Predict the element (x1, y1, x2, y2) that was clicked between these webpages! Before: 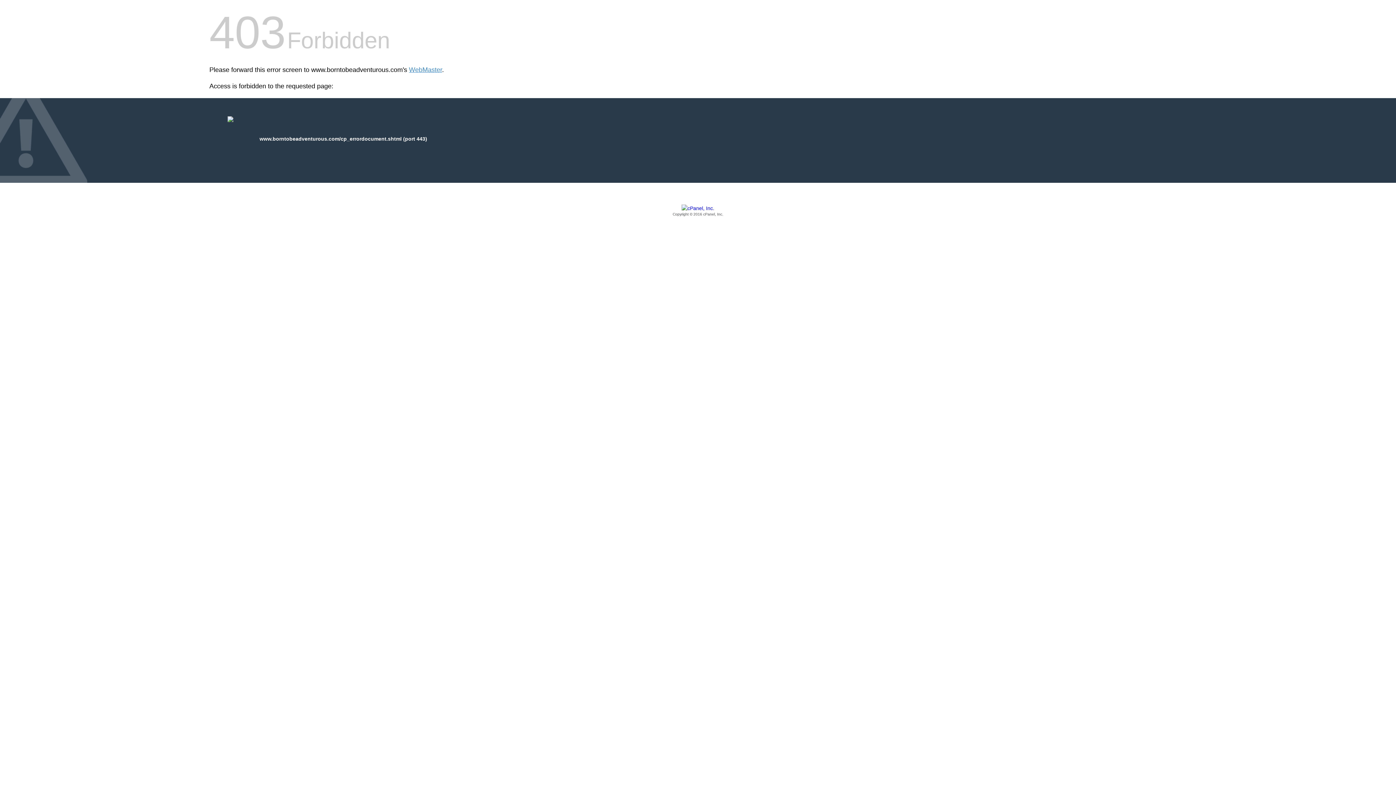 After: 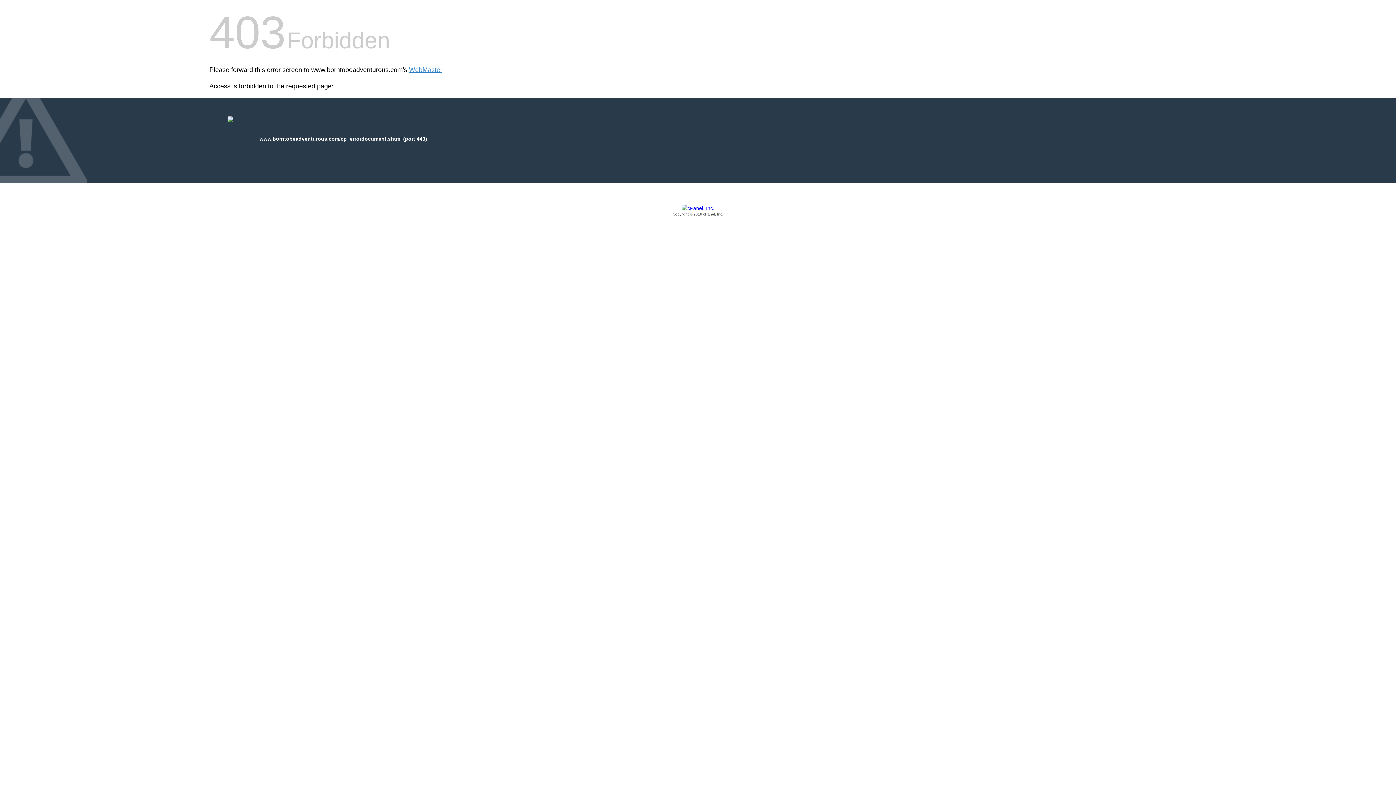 Action: bbox: (209, 205, 1186, 217) label: Copyright © 2016 cPanel, Inc.